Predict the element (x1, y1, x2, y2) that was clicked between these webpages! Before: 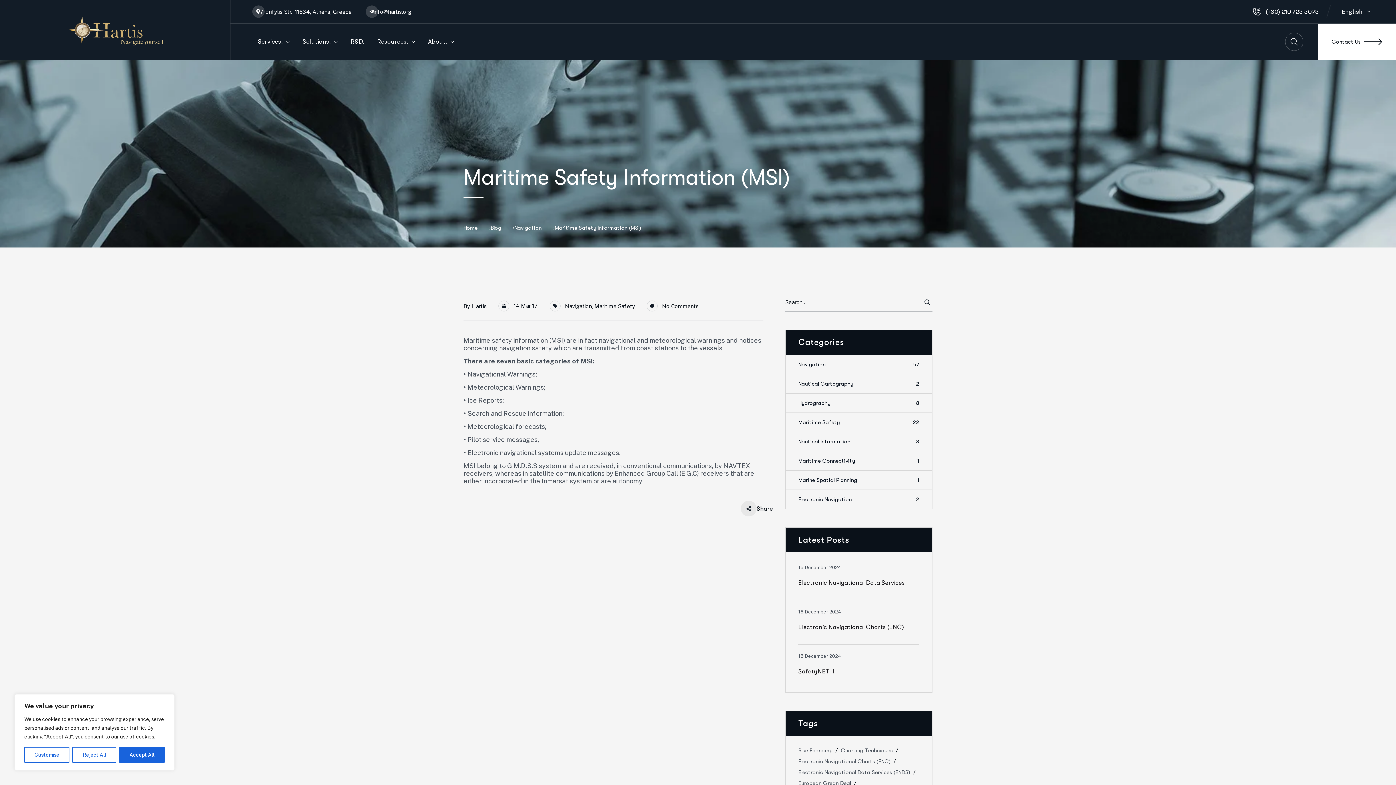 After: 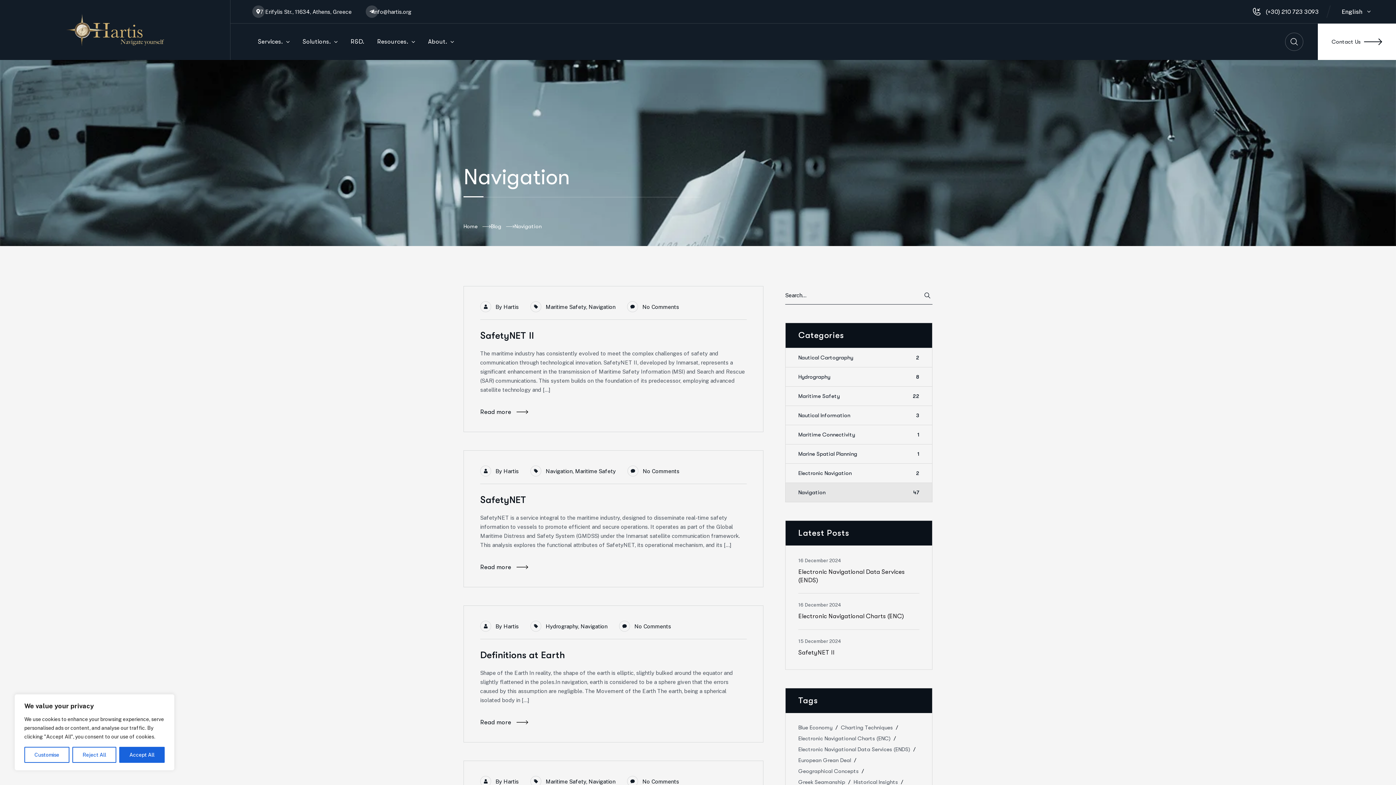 Action: bbox: (514, 223, 554, 232) label: Navigation